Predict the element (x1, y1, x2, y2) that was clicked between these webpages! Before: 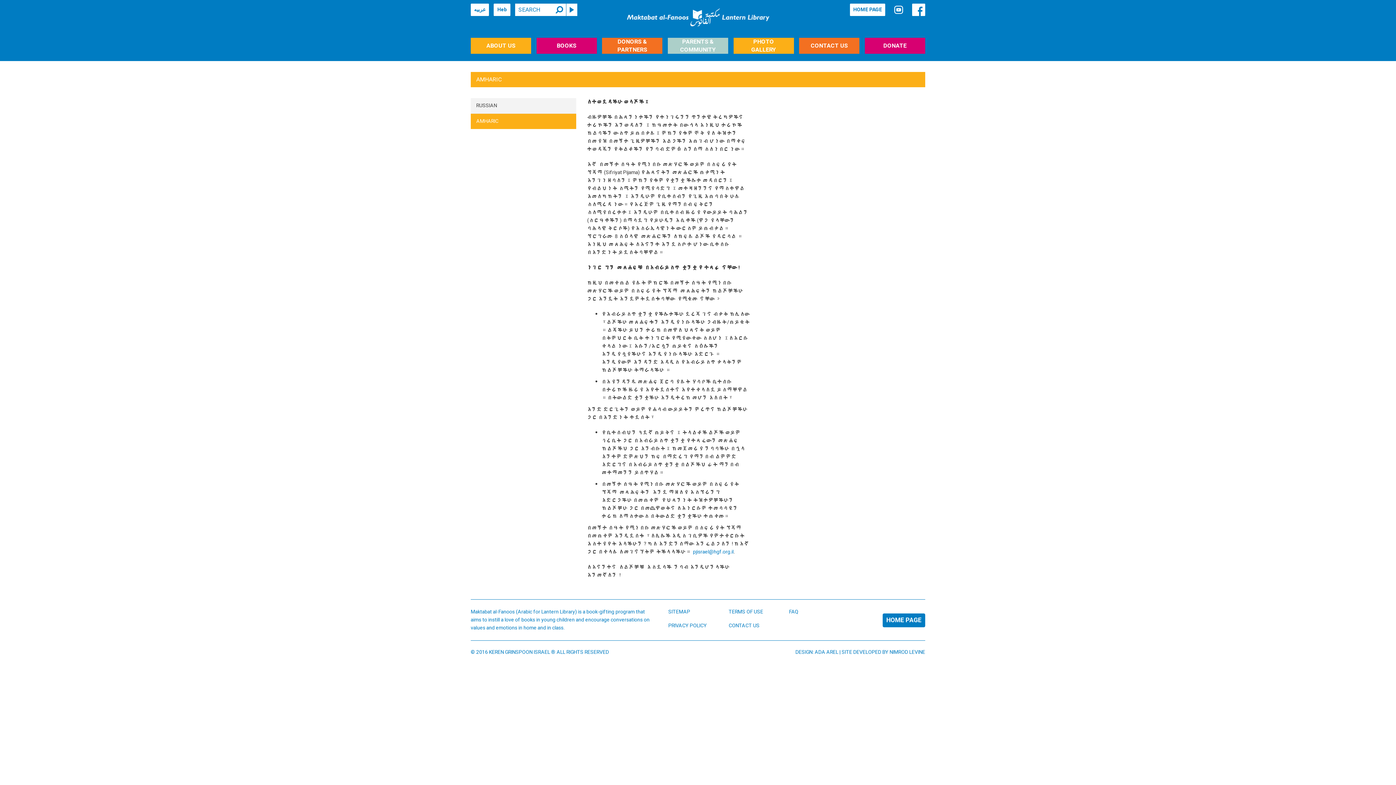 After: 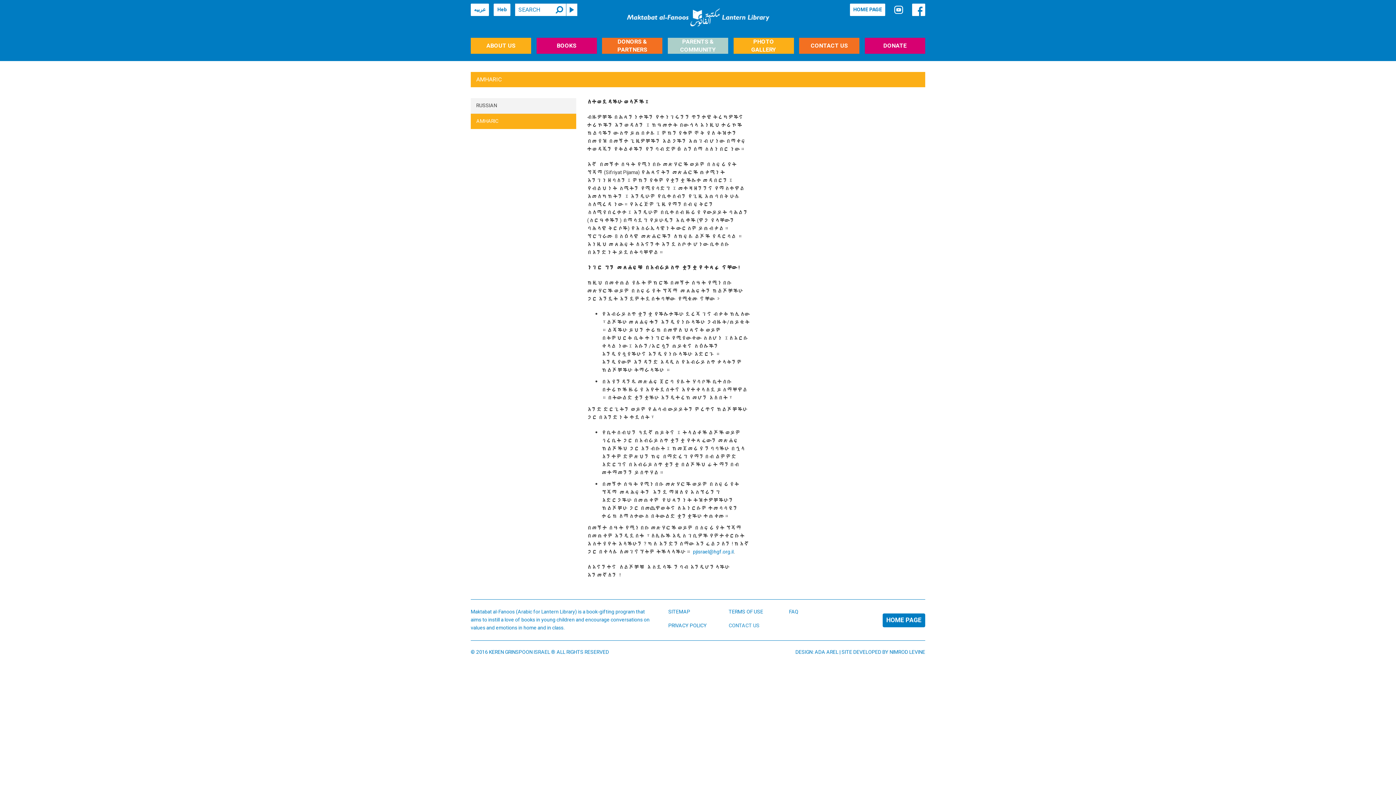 Action: label: CONTACT US bbox: (725, 621, 763, 630)